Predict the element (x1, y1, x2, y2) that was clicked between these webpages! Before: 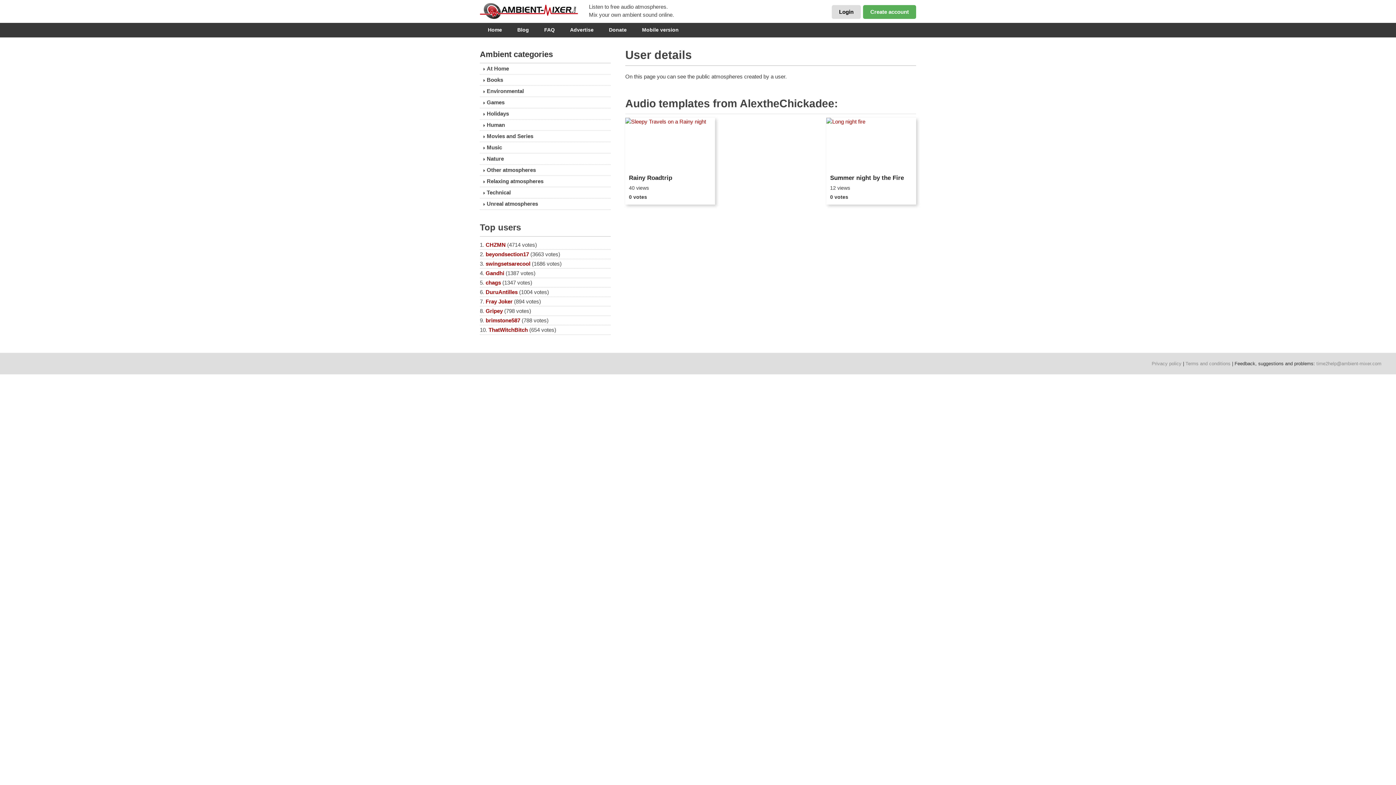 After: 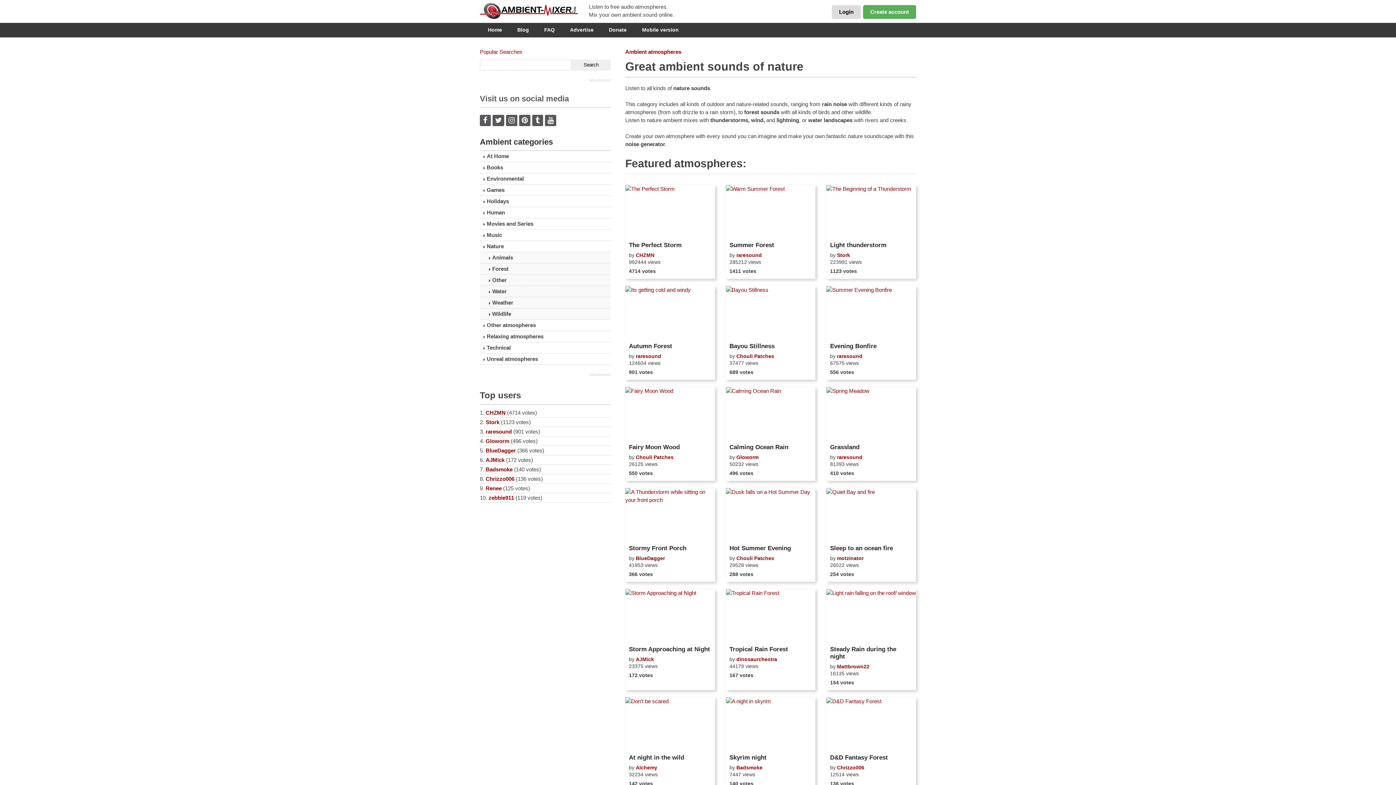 Action: label: Nature bbox: (480, 153, 610, 164)